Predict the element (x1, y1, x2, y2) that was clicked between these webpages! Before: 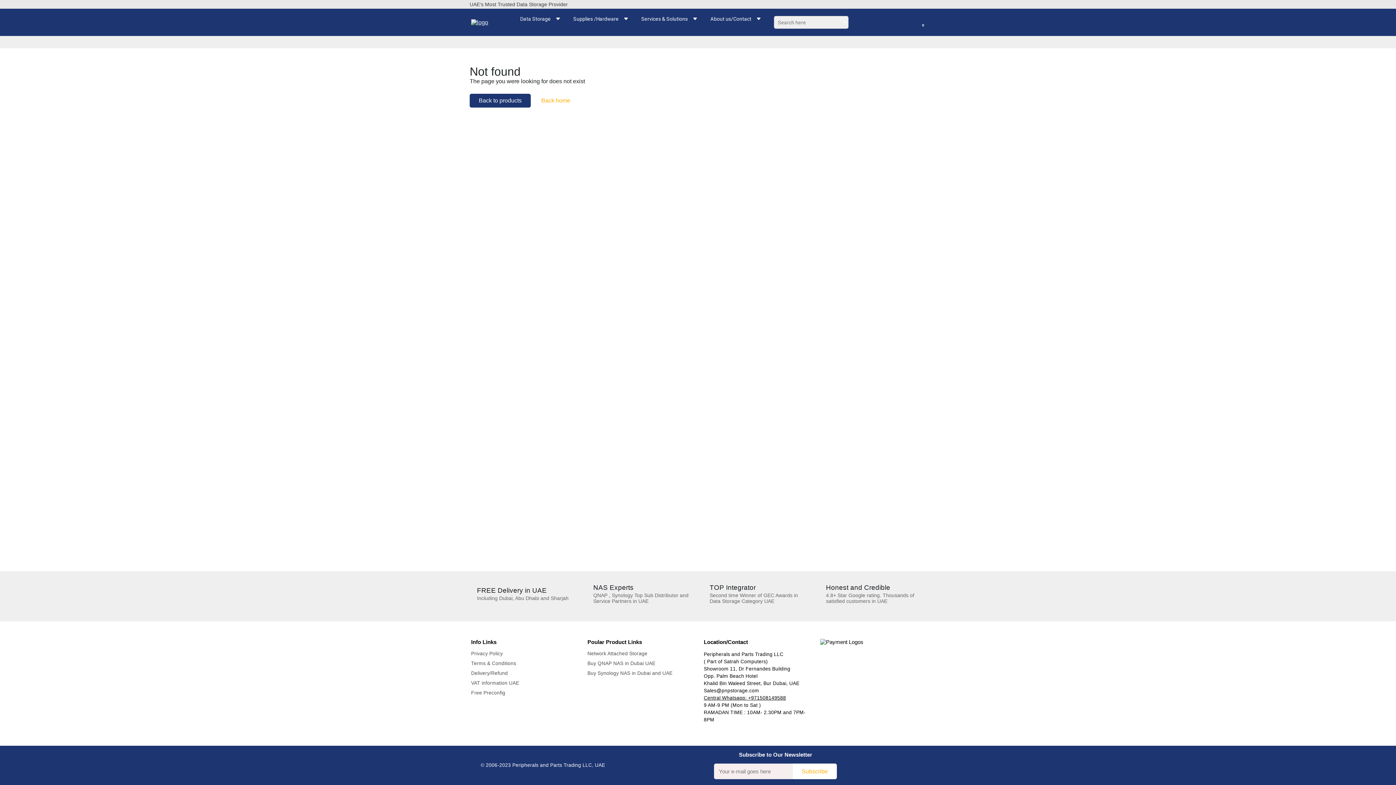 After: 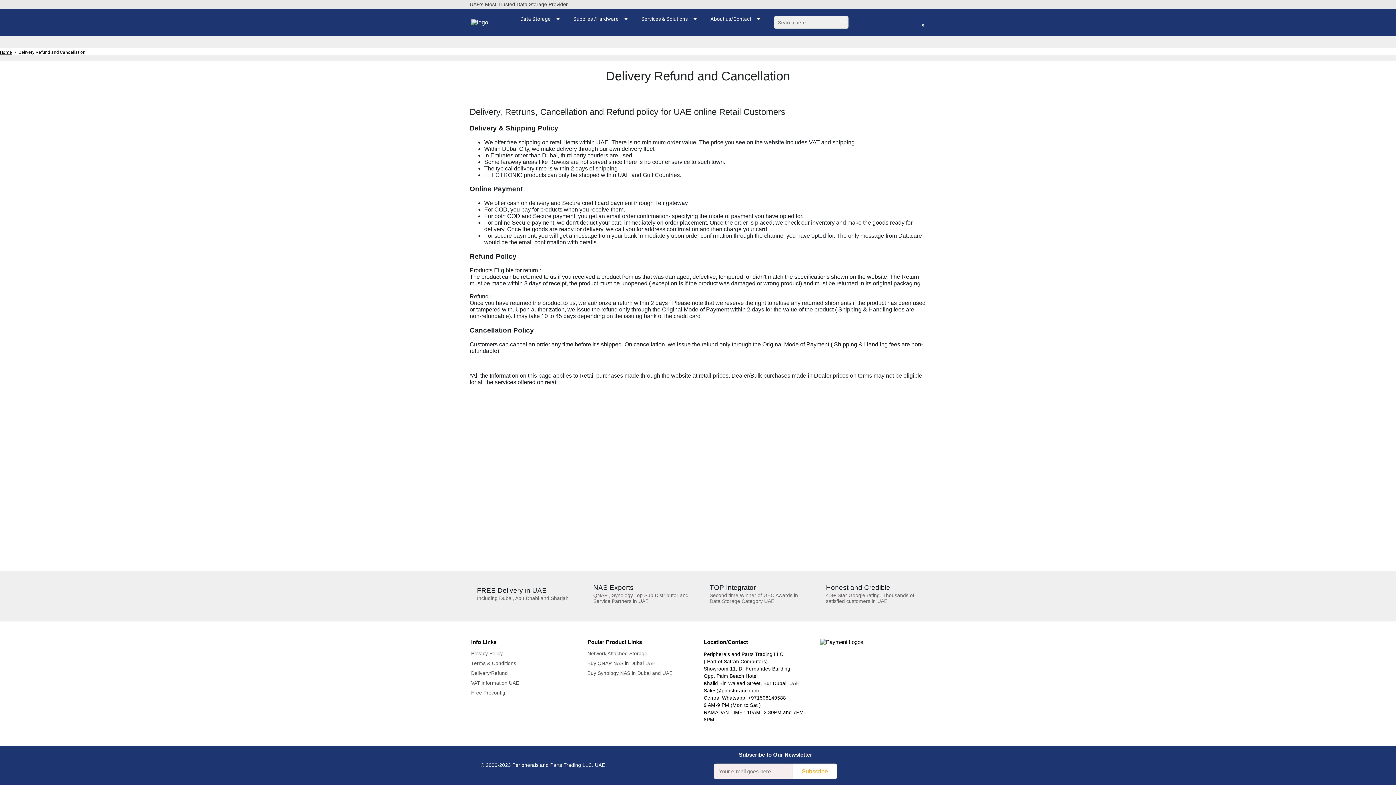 Action: bbox: (471, 670, 519, 676) label: Delivery/Refund